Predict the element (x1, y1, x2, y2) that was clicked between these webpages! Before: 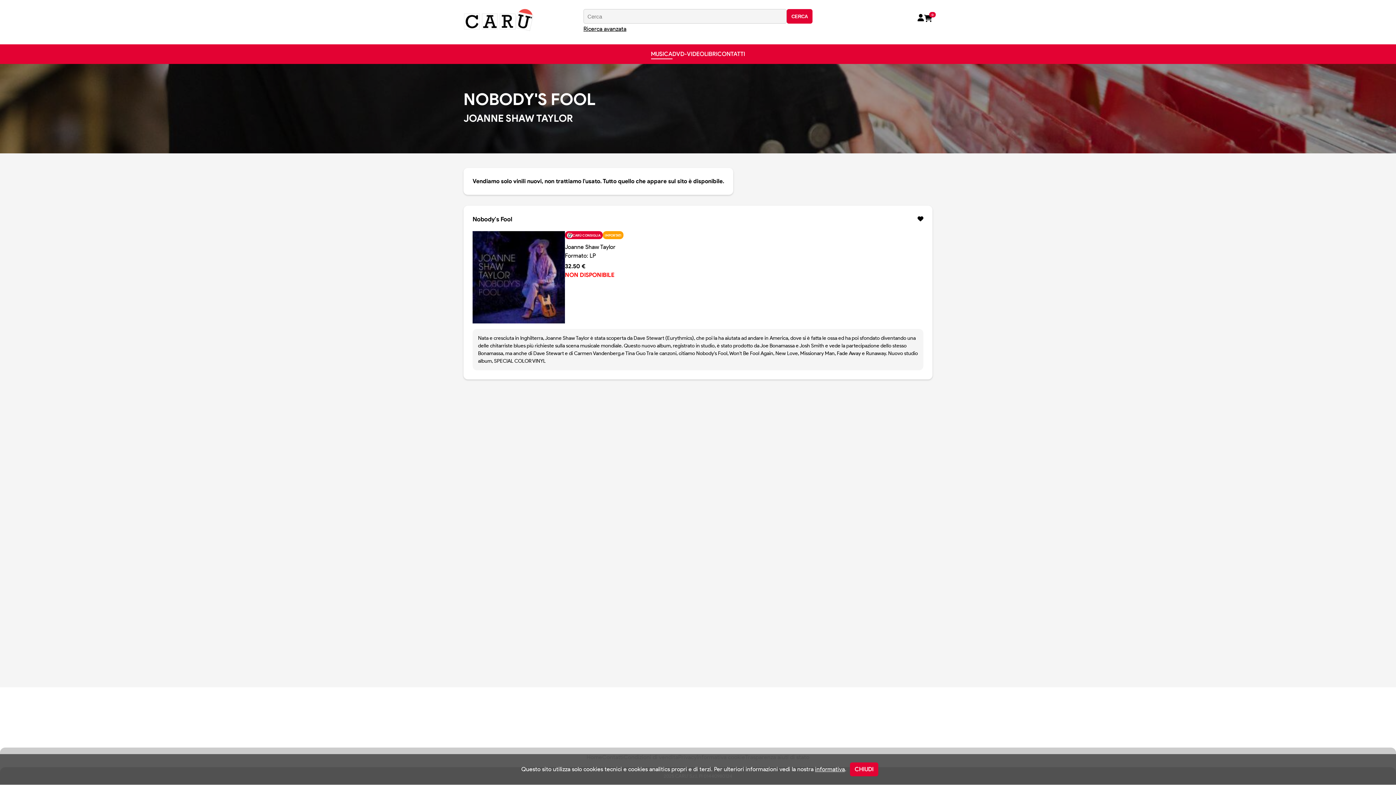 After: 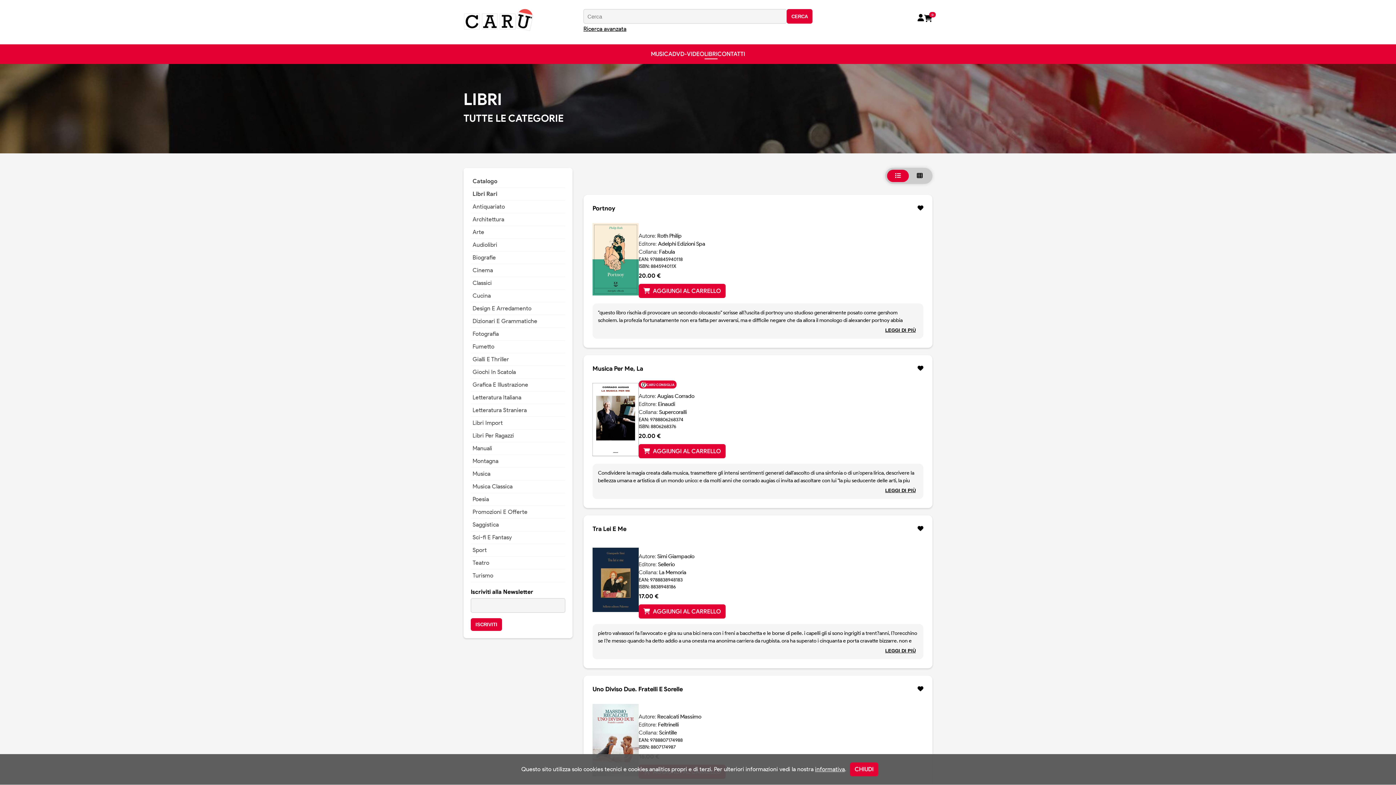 Action: label: LIBRI bbox: (704, 45, 717, 63)